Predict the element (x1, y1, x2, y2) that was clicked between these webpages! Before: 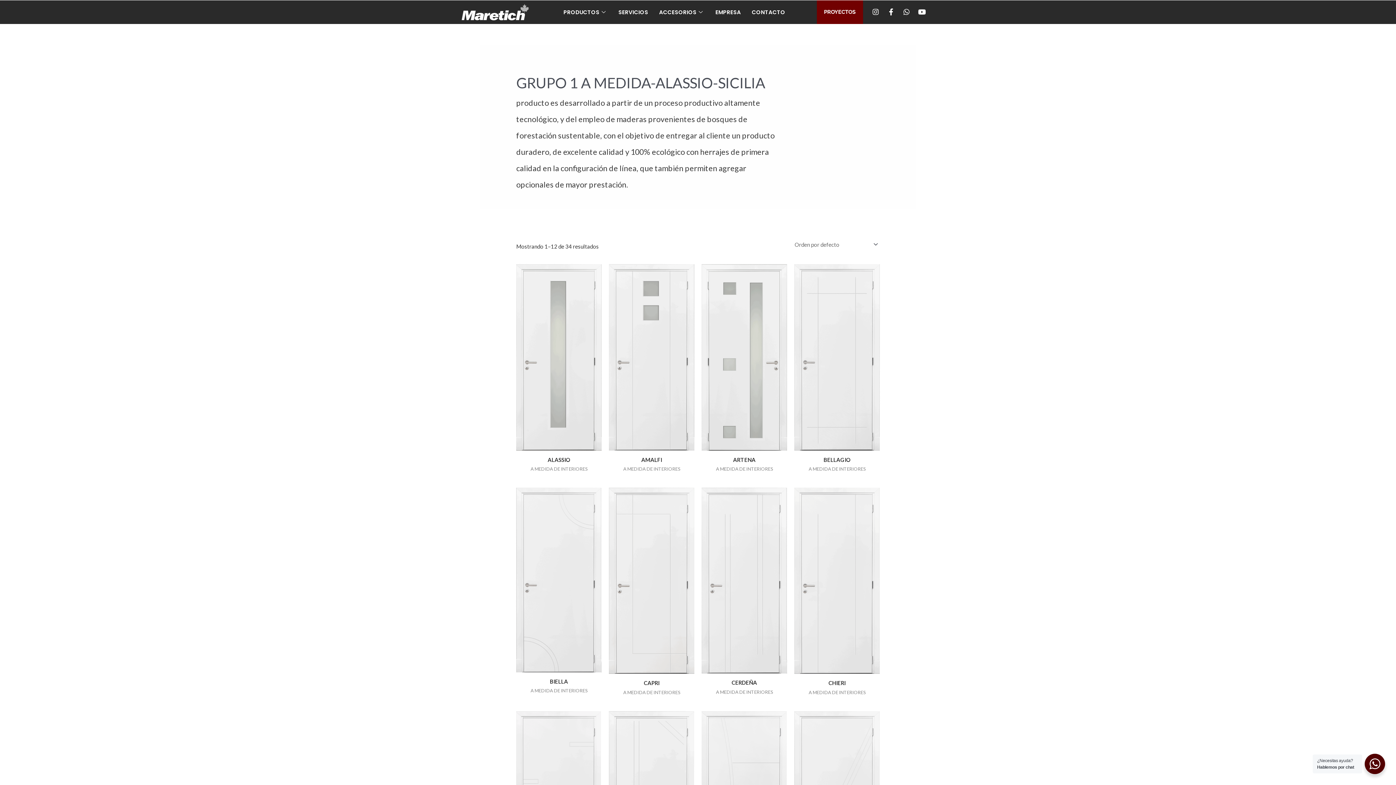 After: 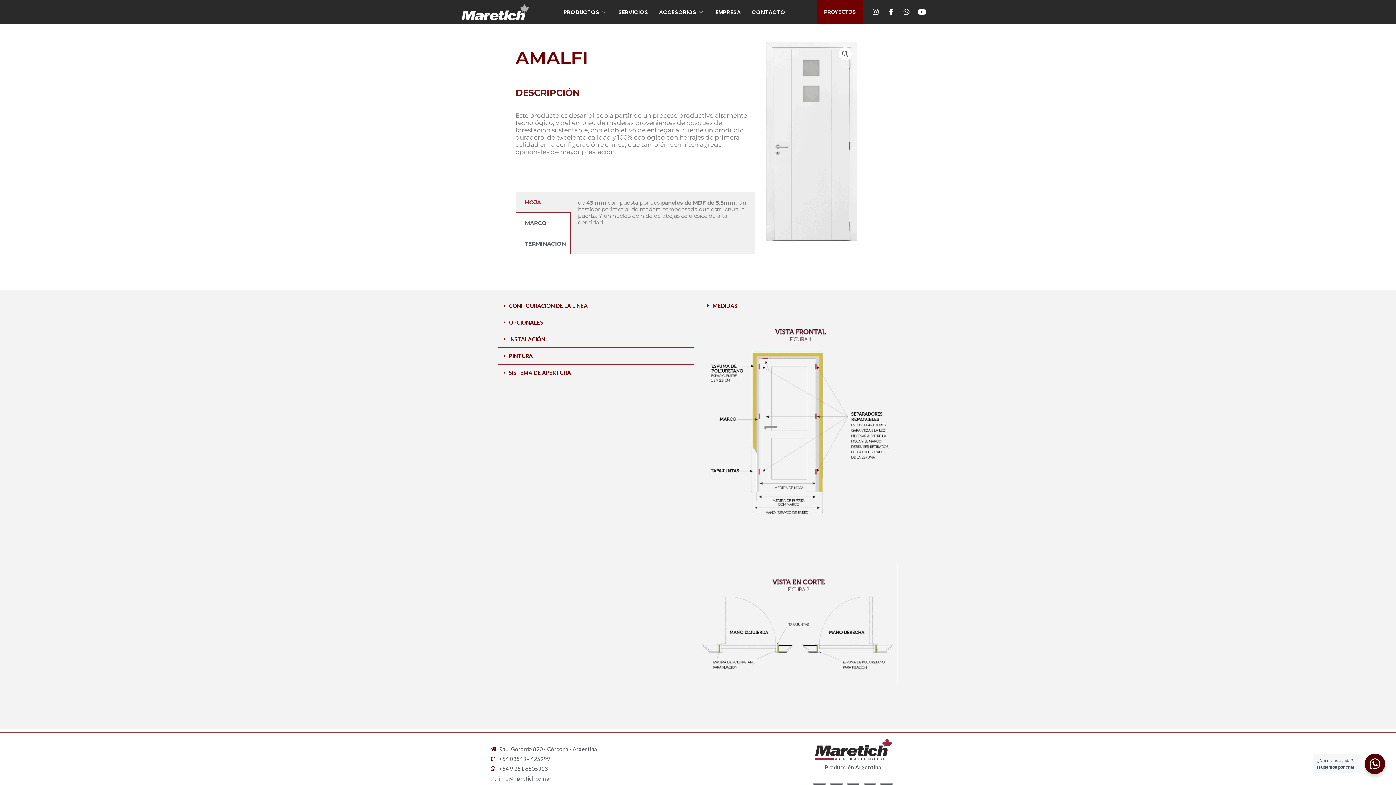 Action: label: AMALFI bbox: (609, 456, 694, 466)